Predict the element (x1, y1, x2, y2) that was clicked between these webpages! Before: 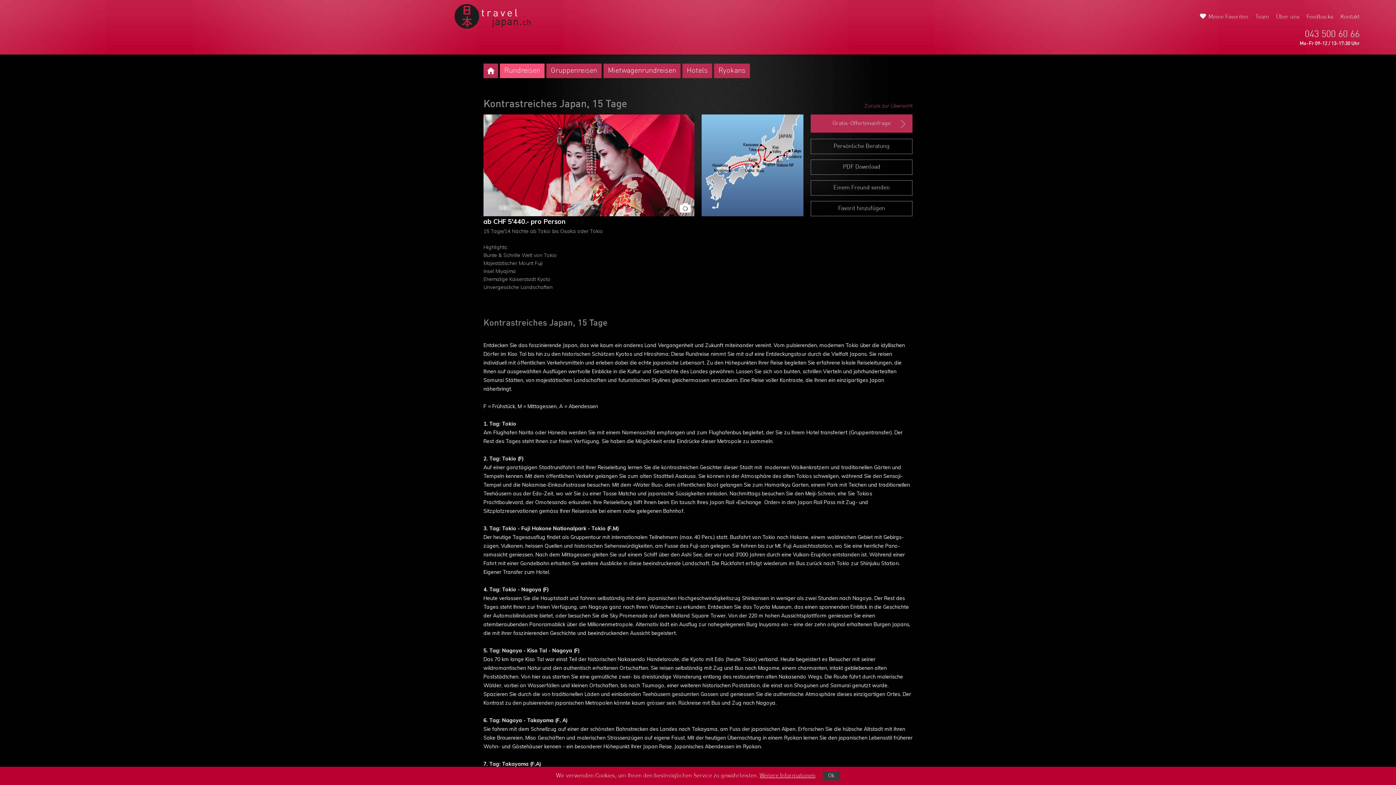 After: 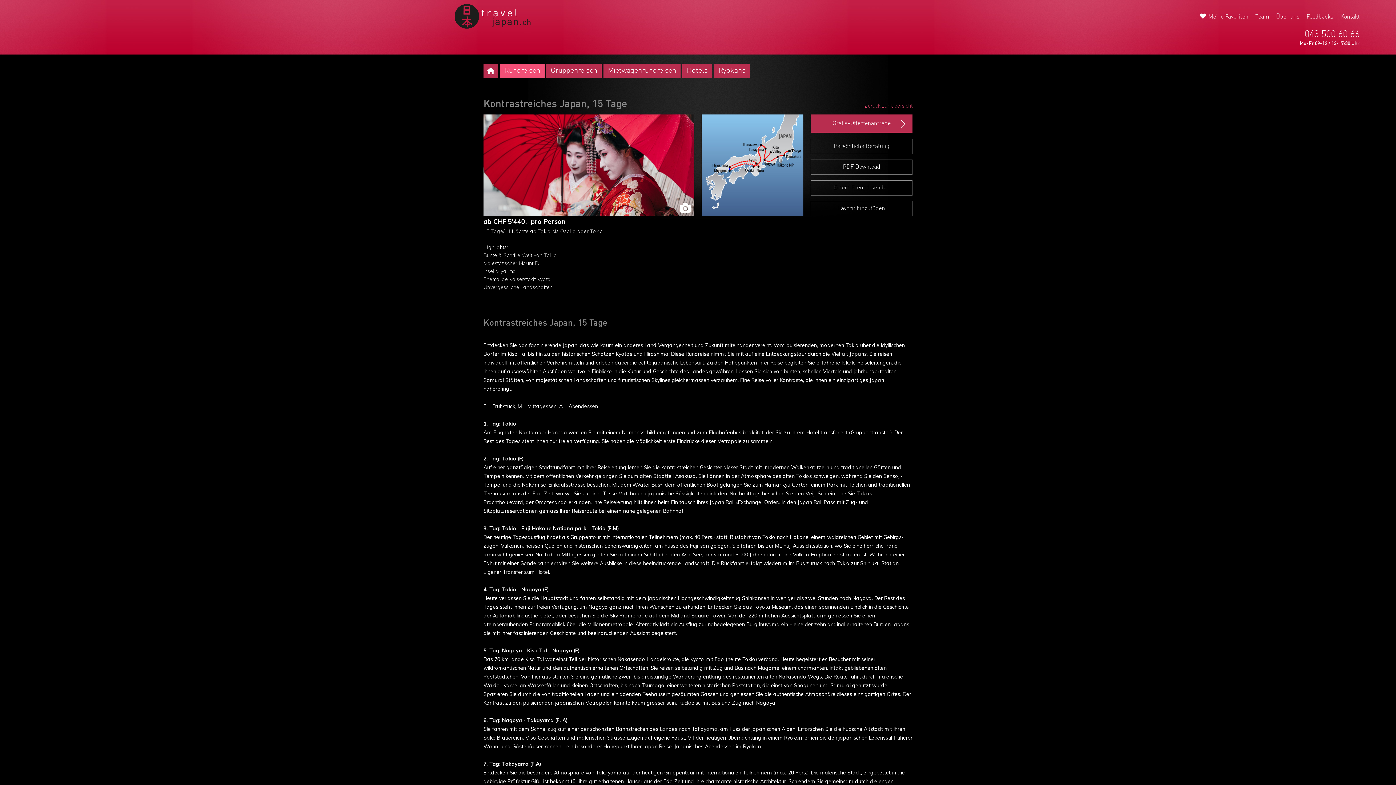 Action: bbox: (822, 771, 840, 781) label: Ok